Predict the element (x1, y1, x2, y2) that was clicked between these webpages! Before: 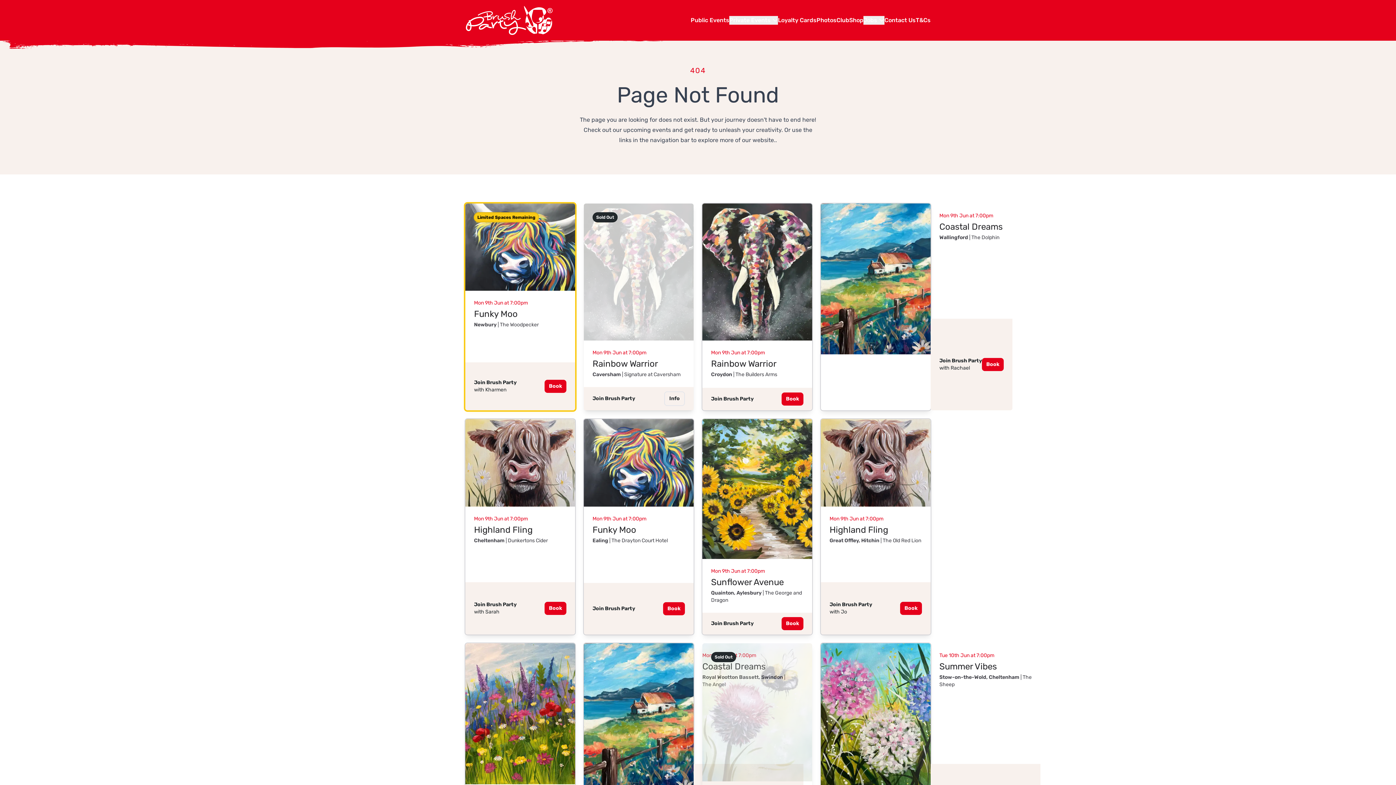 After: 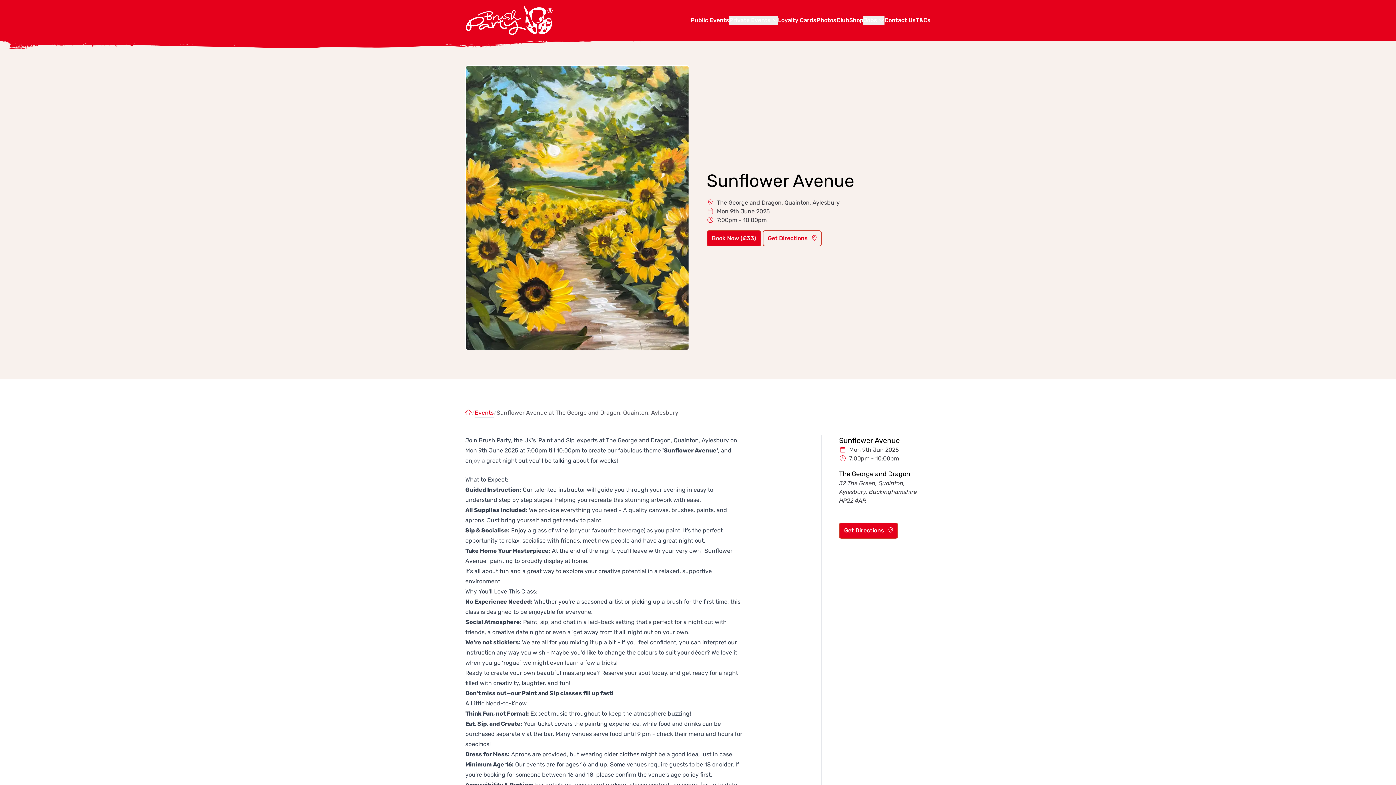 Action: bbox: (702, 419, 812, 634) label: Mon 9th Jun at 7:00pm

Sunflower Avenue

Quainton, Aylesbury | The George and Dragon

Join Brush Party
Book